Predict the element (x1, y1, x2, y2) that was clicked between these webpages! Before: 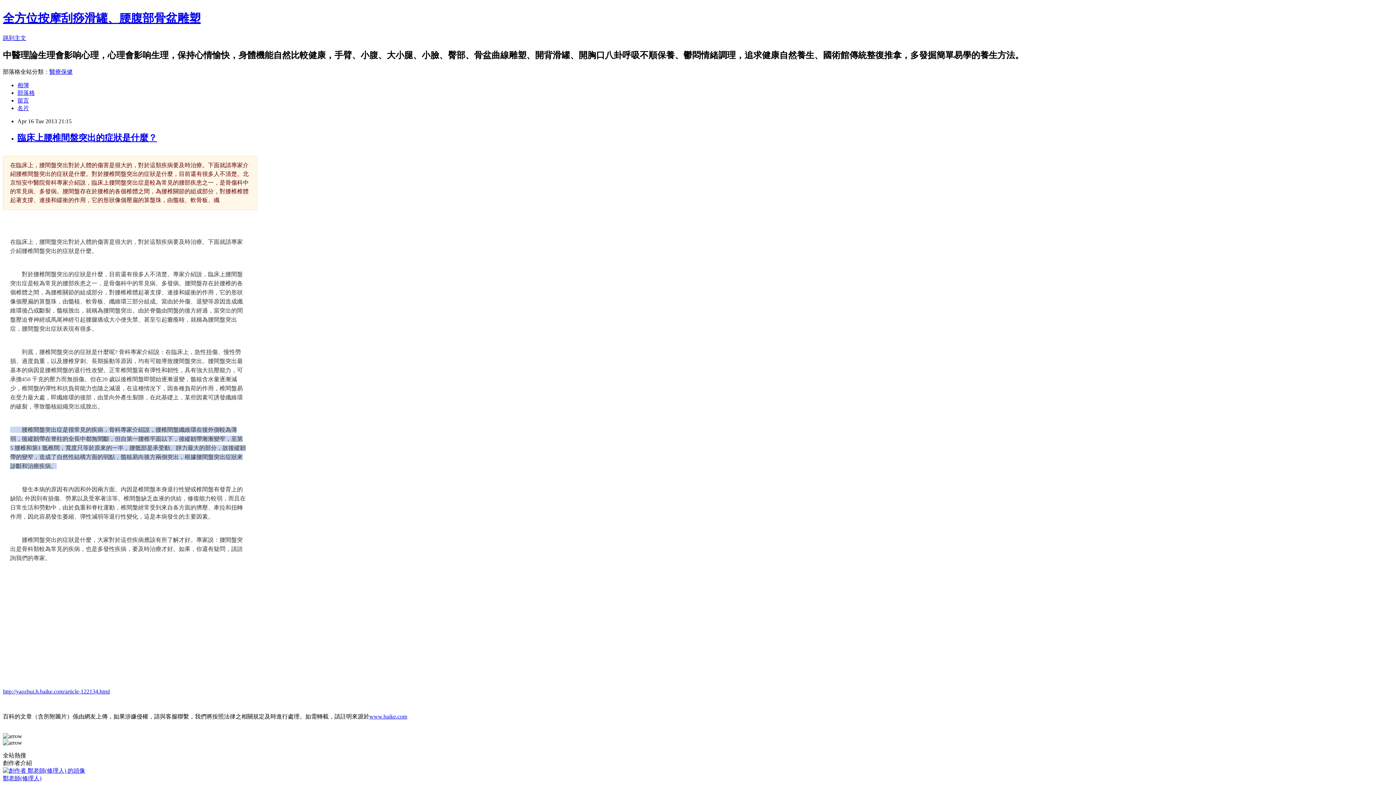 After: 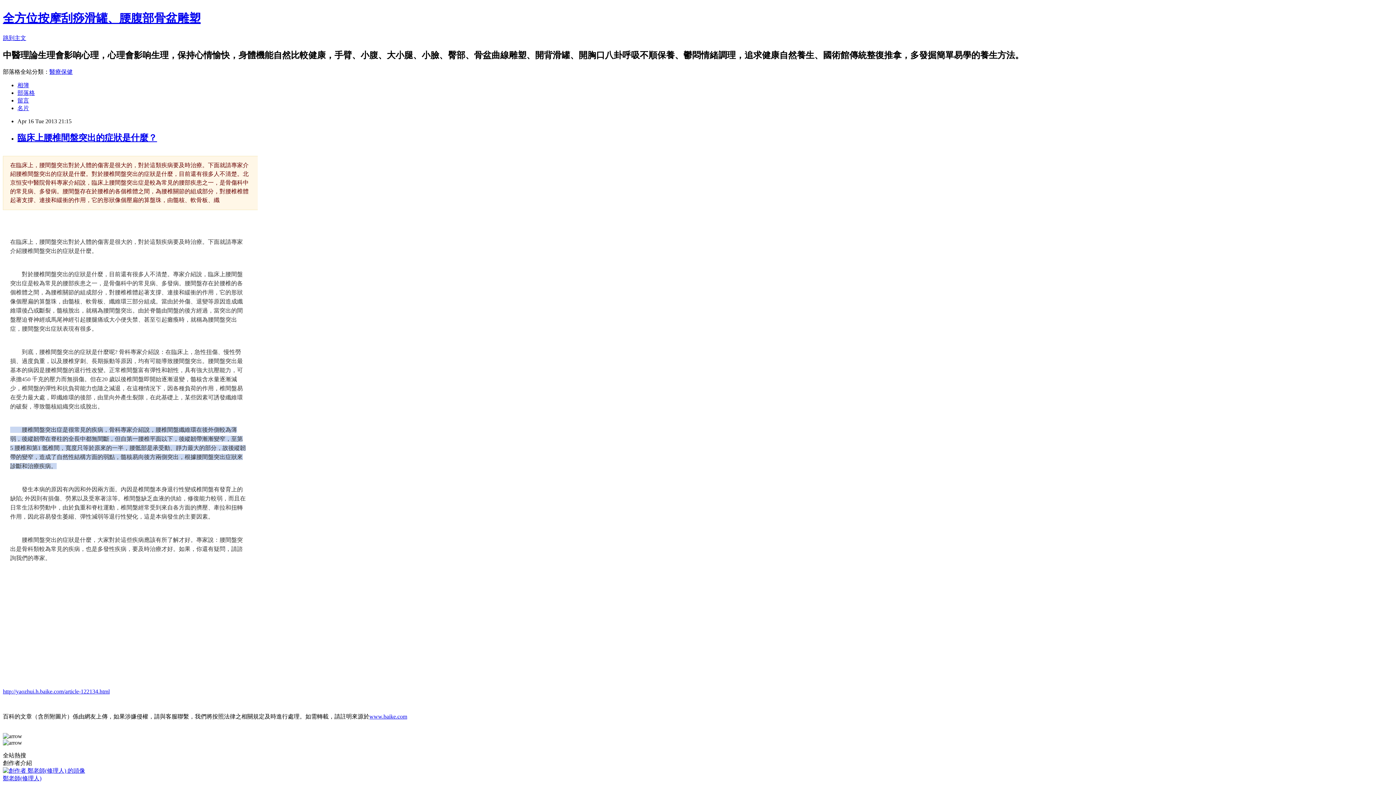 Action: bbox: (17, 97, 29, 103) label: 留言